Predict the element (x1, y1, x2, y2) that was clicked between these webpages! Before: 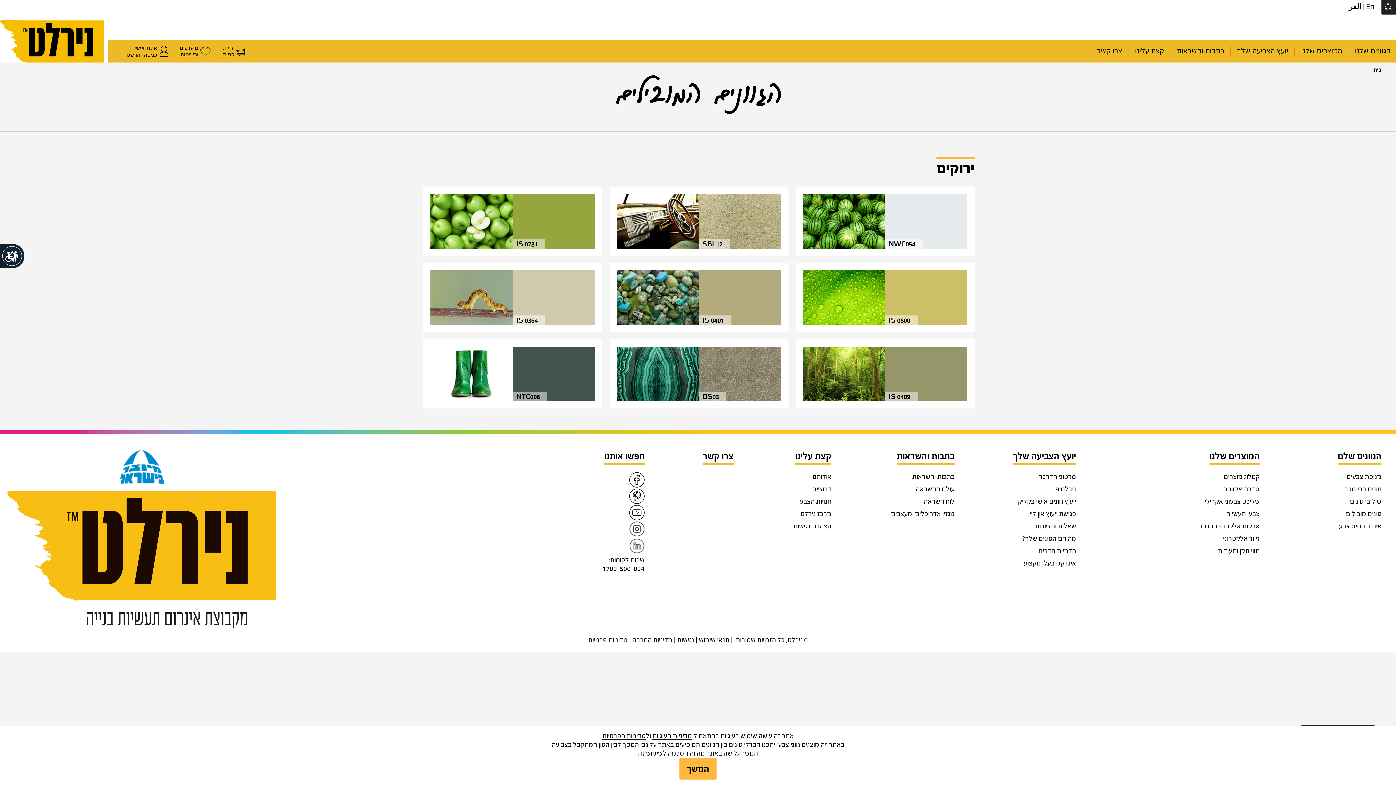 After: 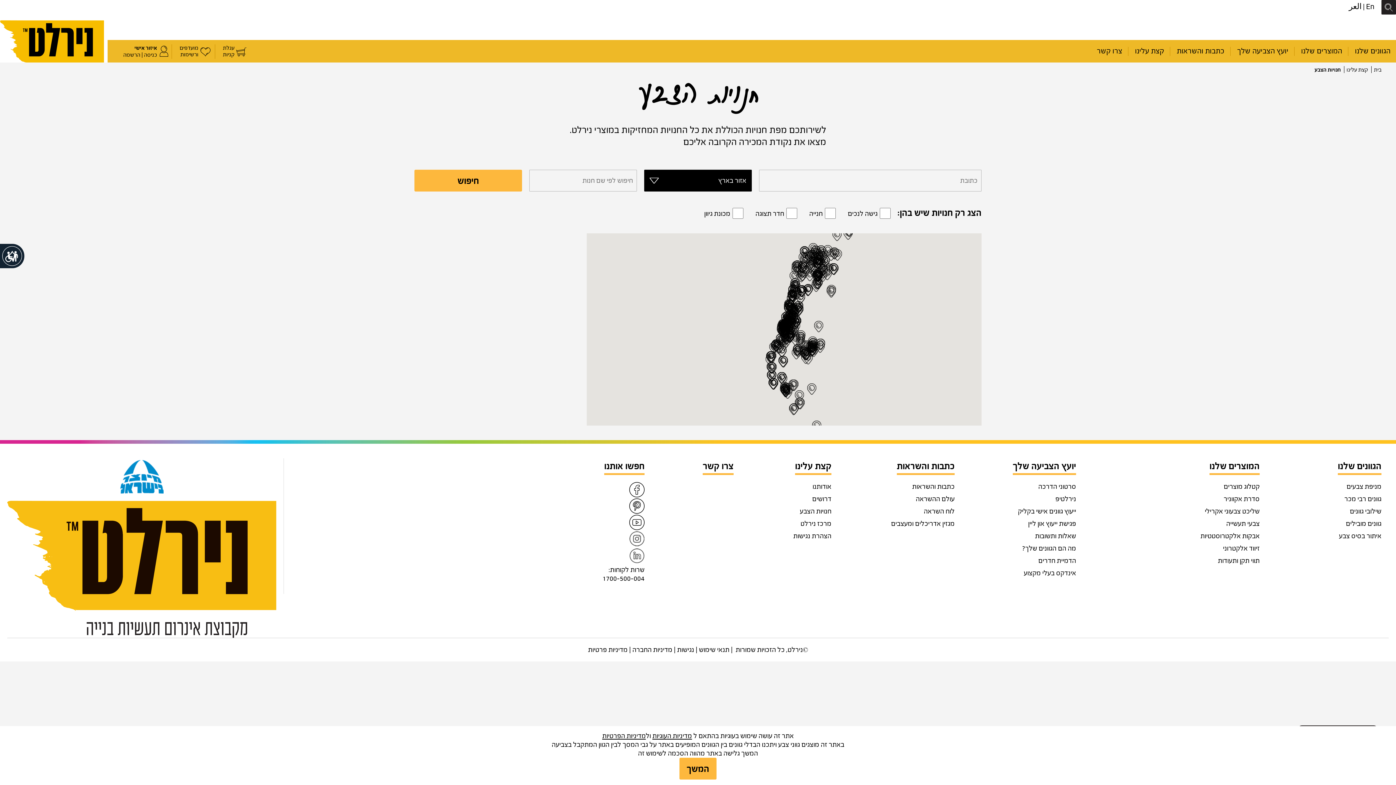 Action: label: חנויות הצבע bbox: (867, 497, 899, 505)